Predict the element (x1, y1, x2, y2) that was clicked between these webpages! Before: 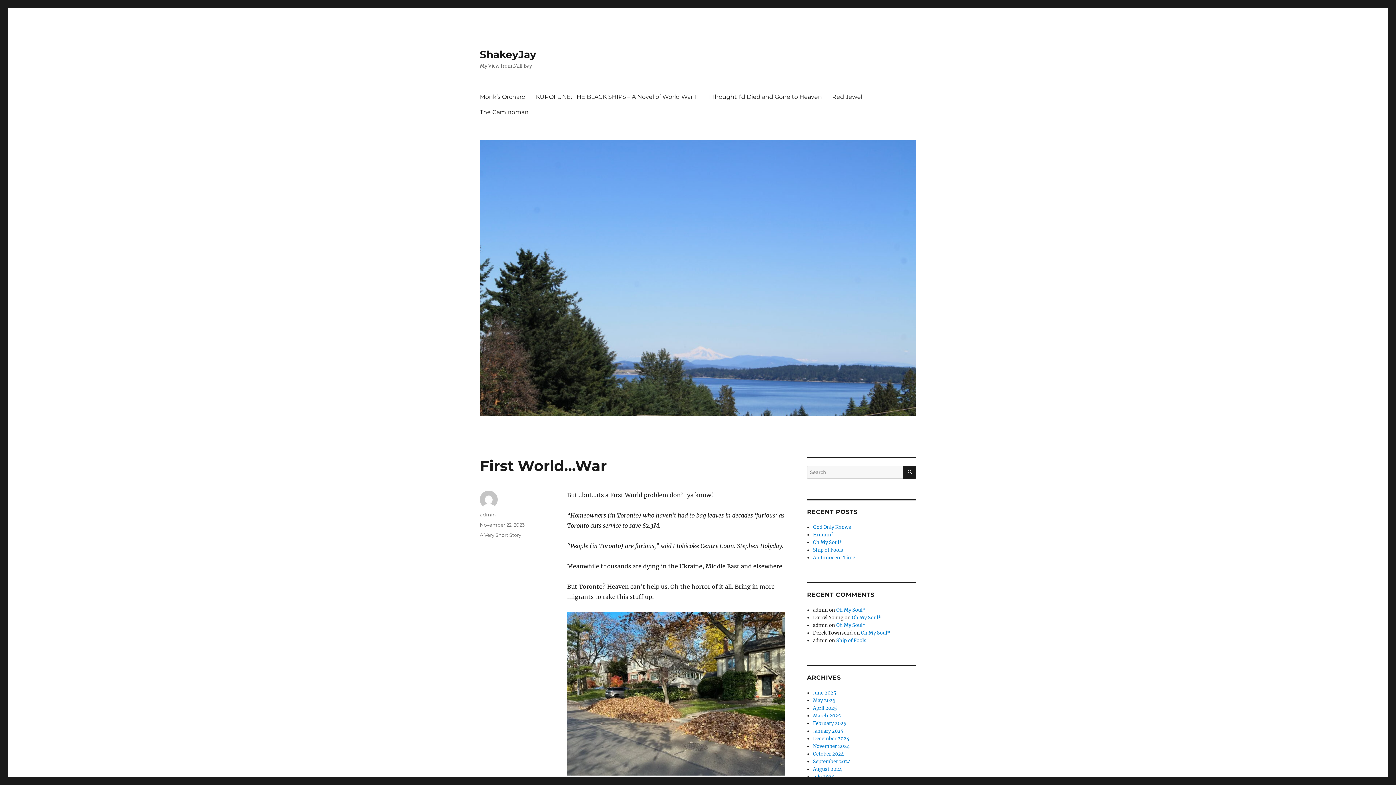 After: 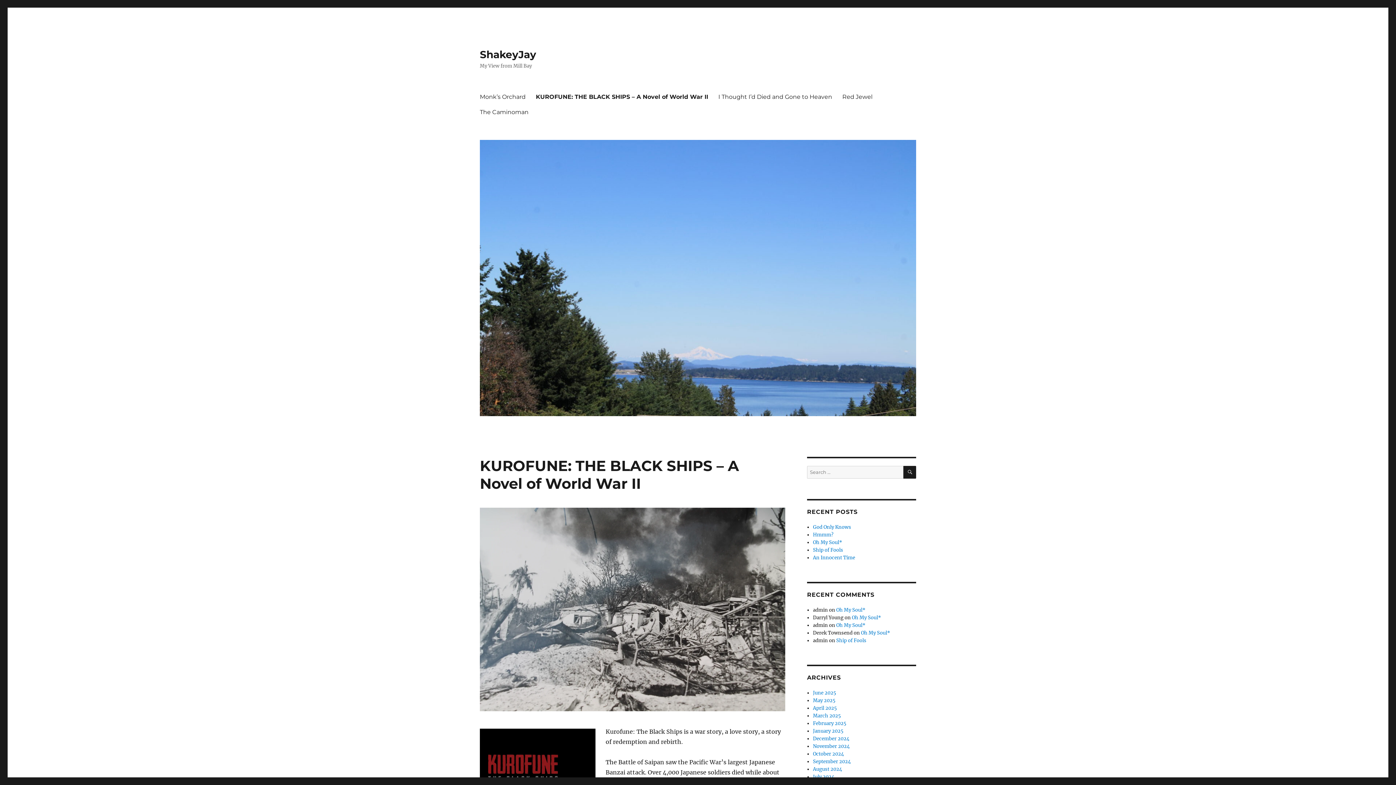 Action: label: KUROFUNE: THE BLACK SHIPS – A Novel of World War II bbox: (530, 89, 703, 104)